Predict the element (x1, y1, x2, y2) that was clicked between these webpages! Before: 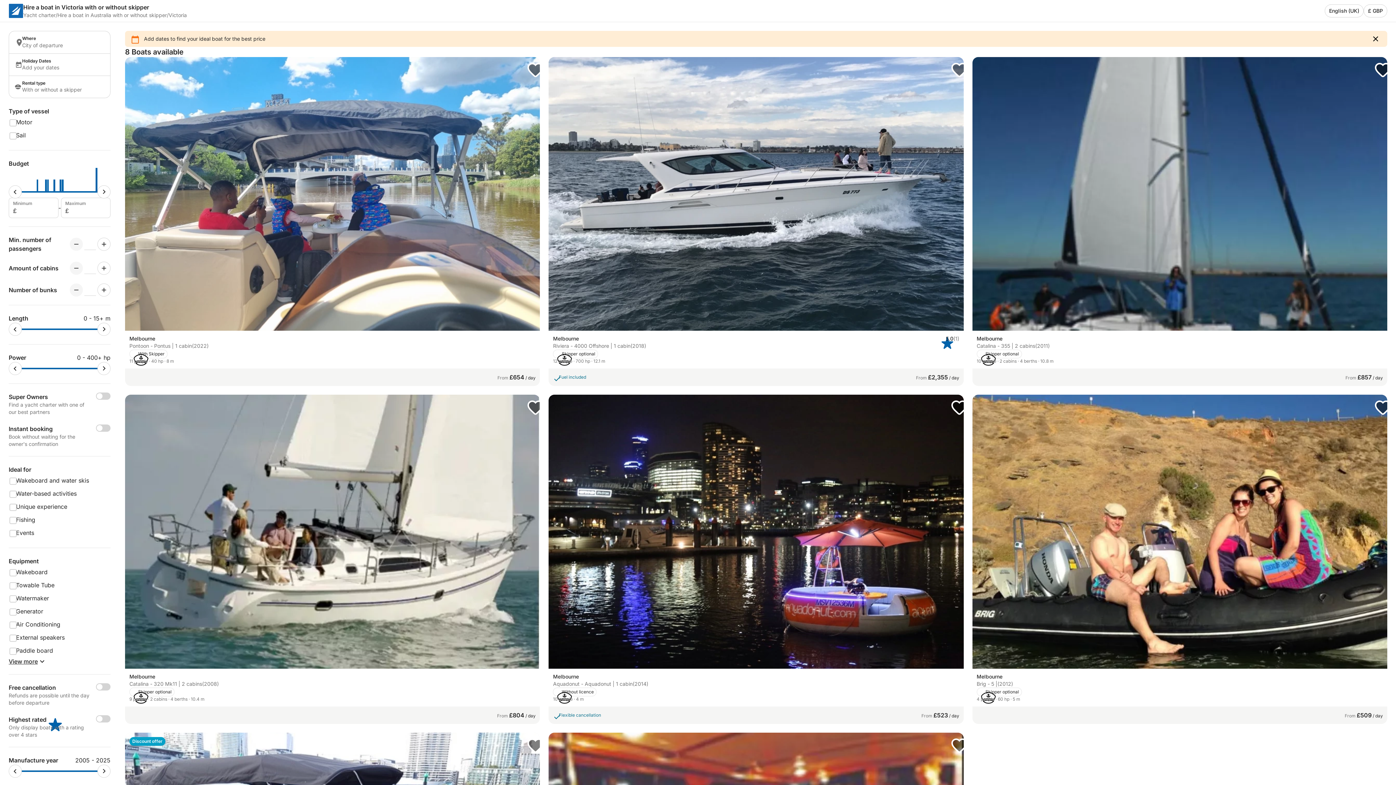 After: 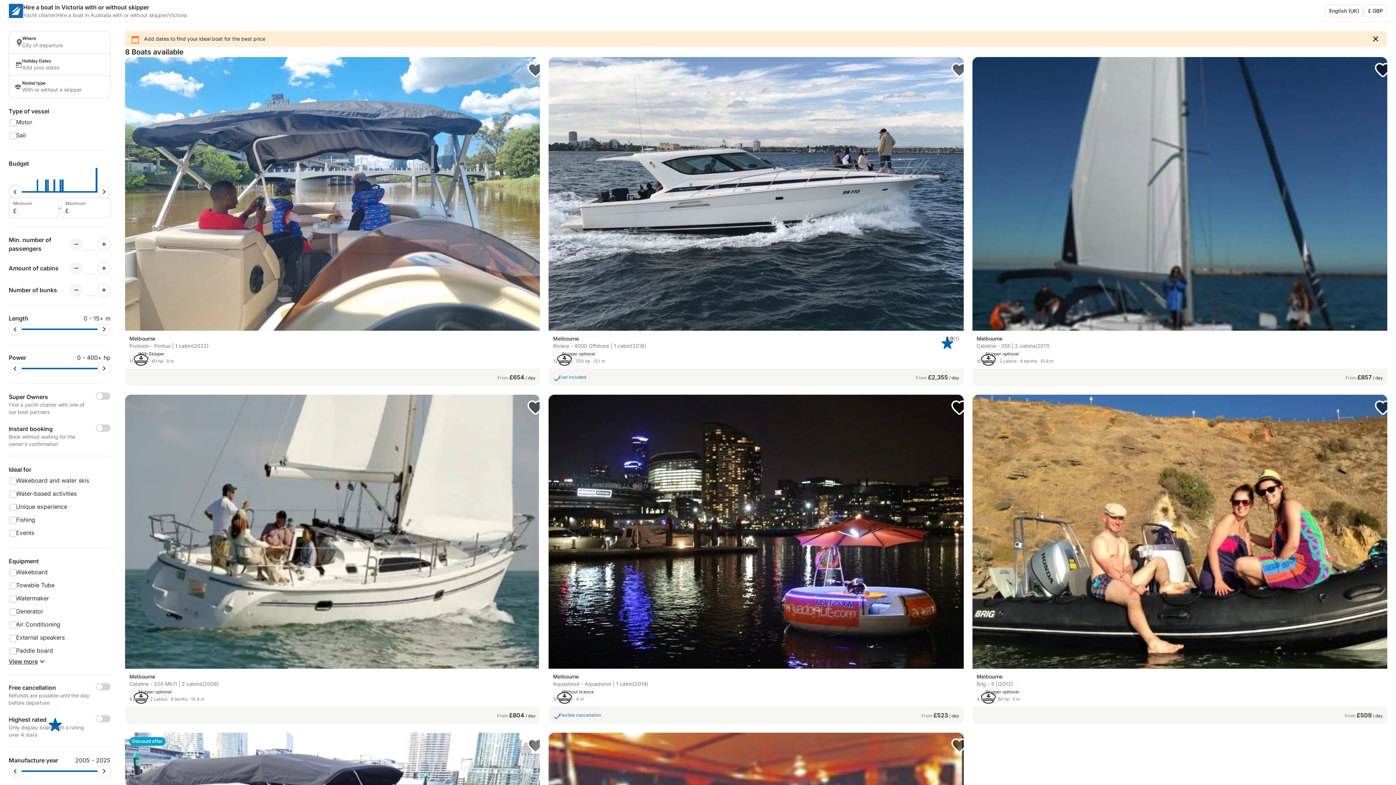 Action: bbox: (69, 261, 82, 274) label: Minus